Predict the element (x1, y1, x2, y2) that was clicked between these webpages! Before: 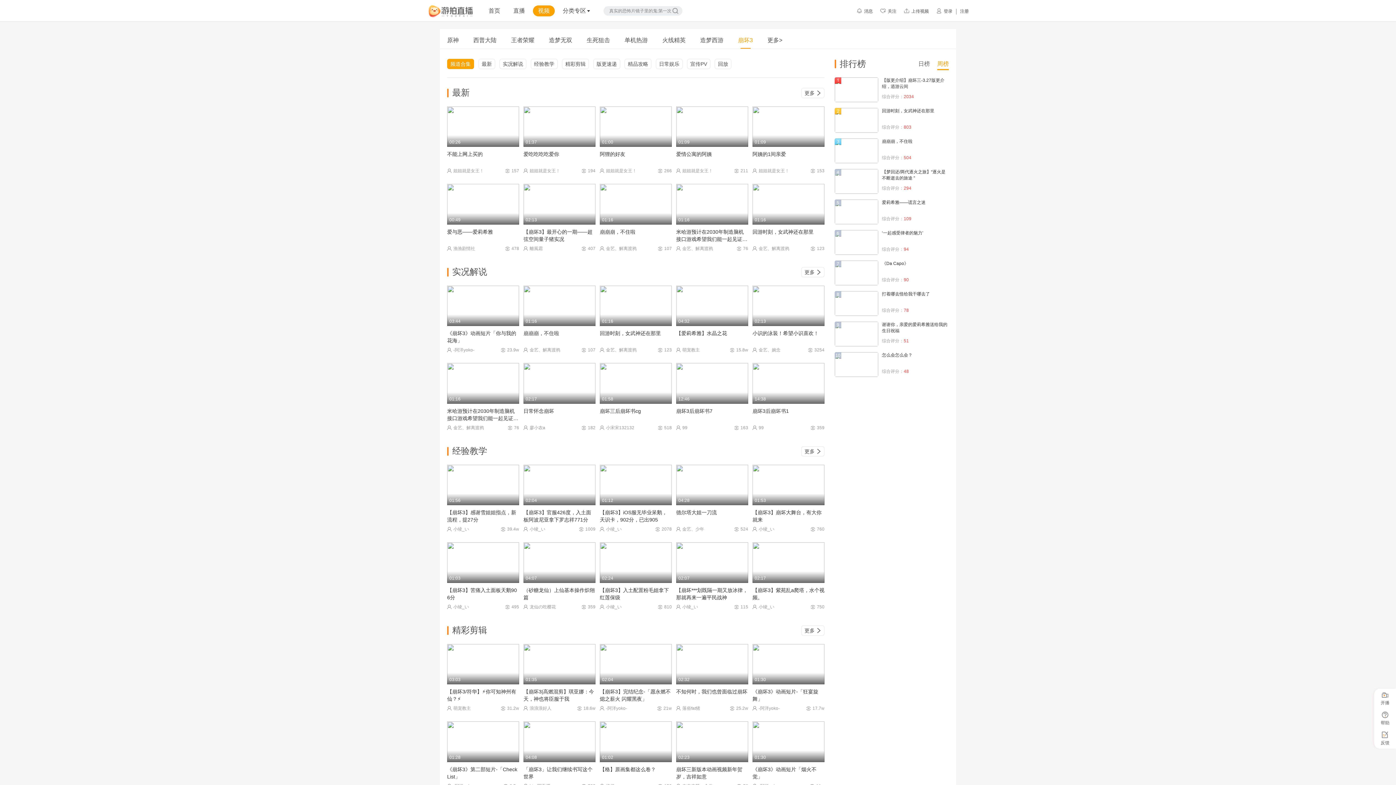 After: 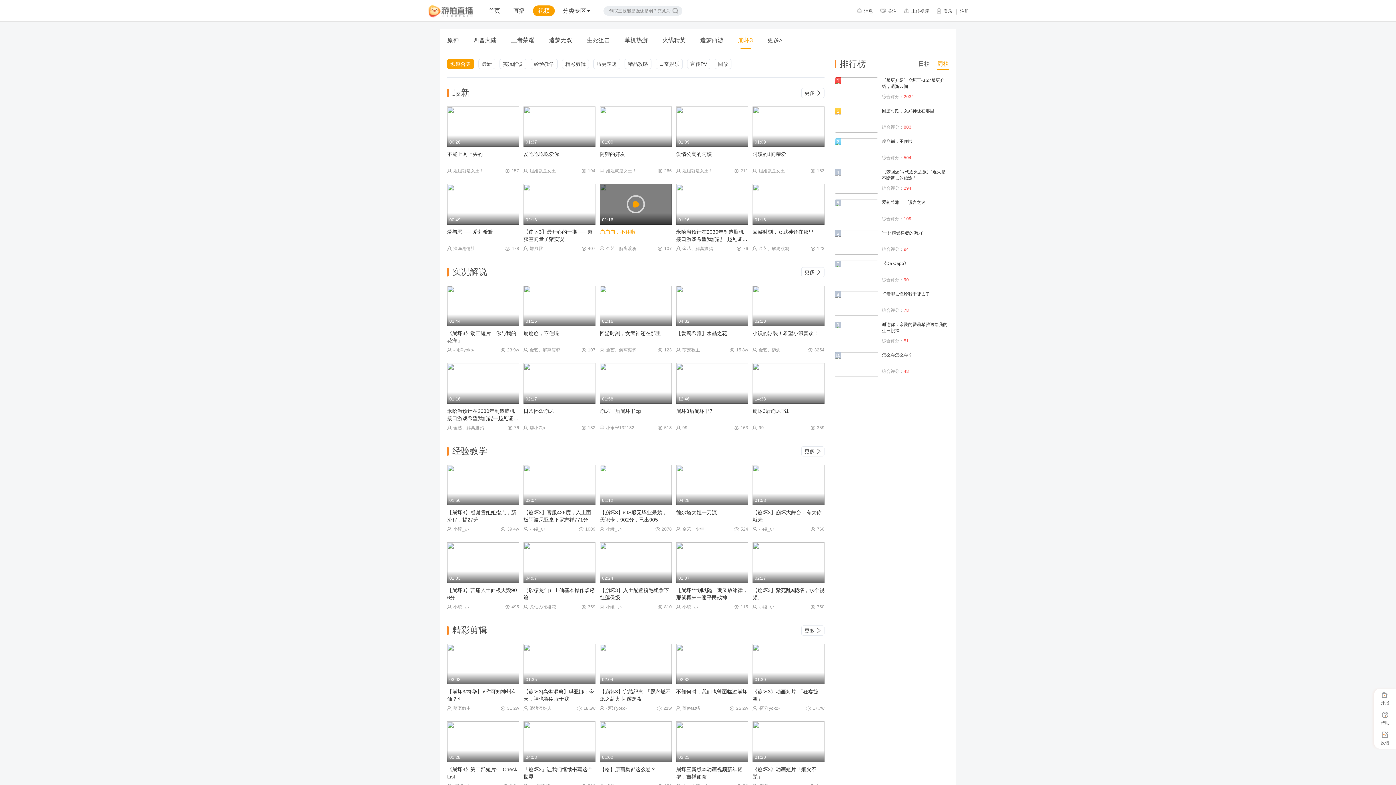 Action: label: 01:16
崩崩崩，不住啦 bbox: (600, 184, 672, 242)